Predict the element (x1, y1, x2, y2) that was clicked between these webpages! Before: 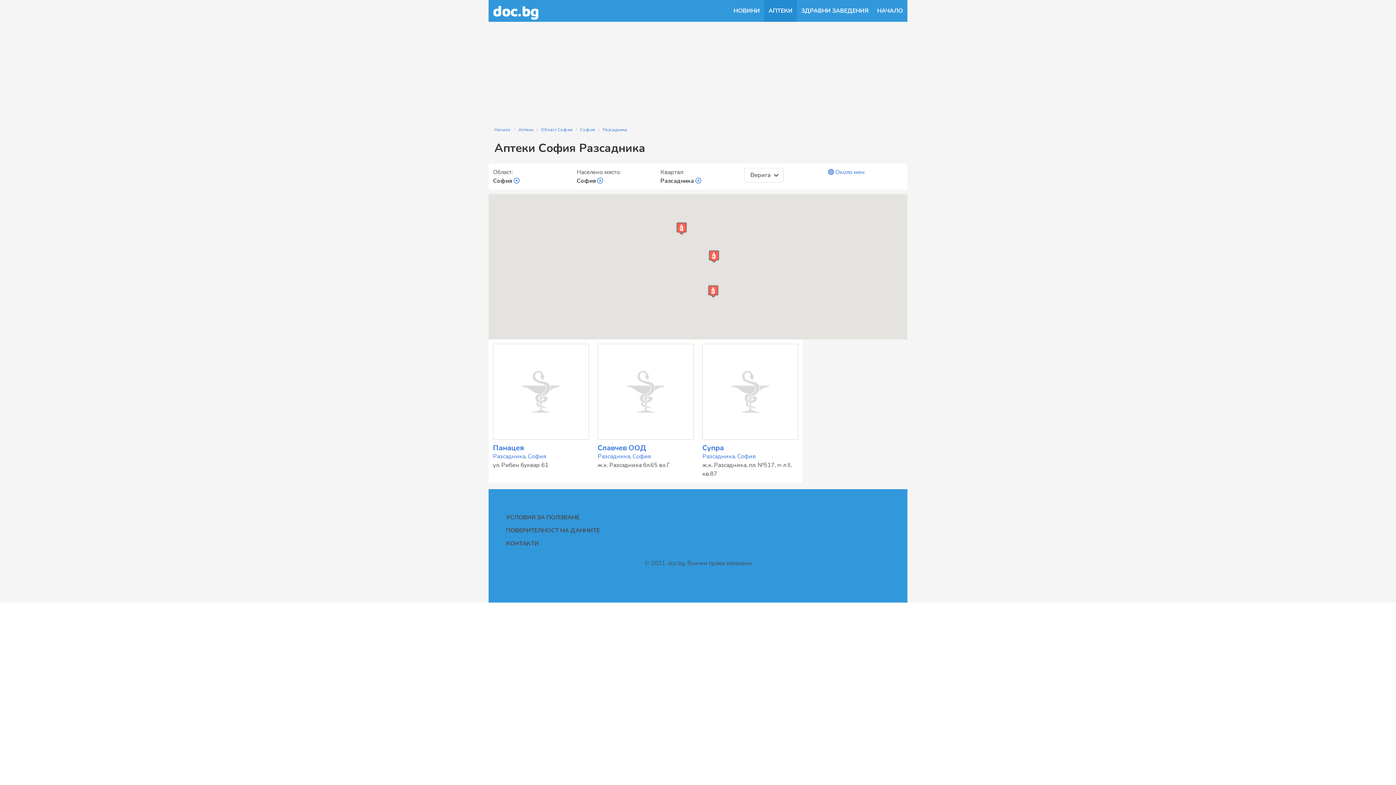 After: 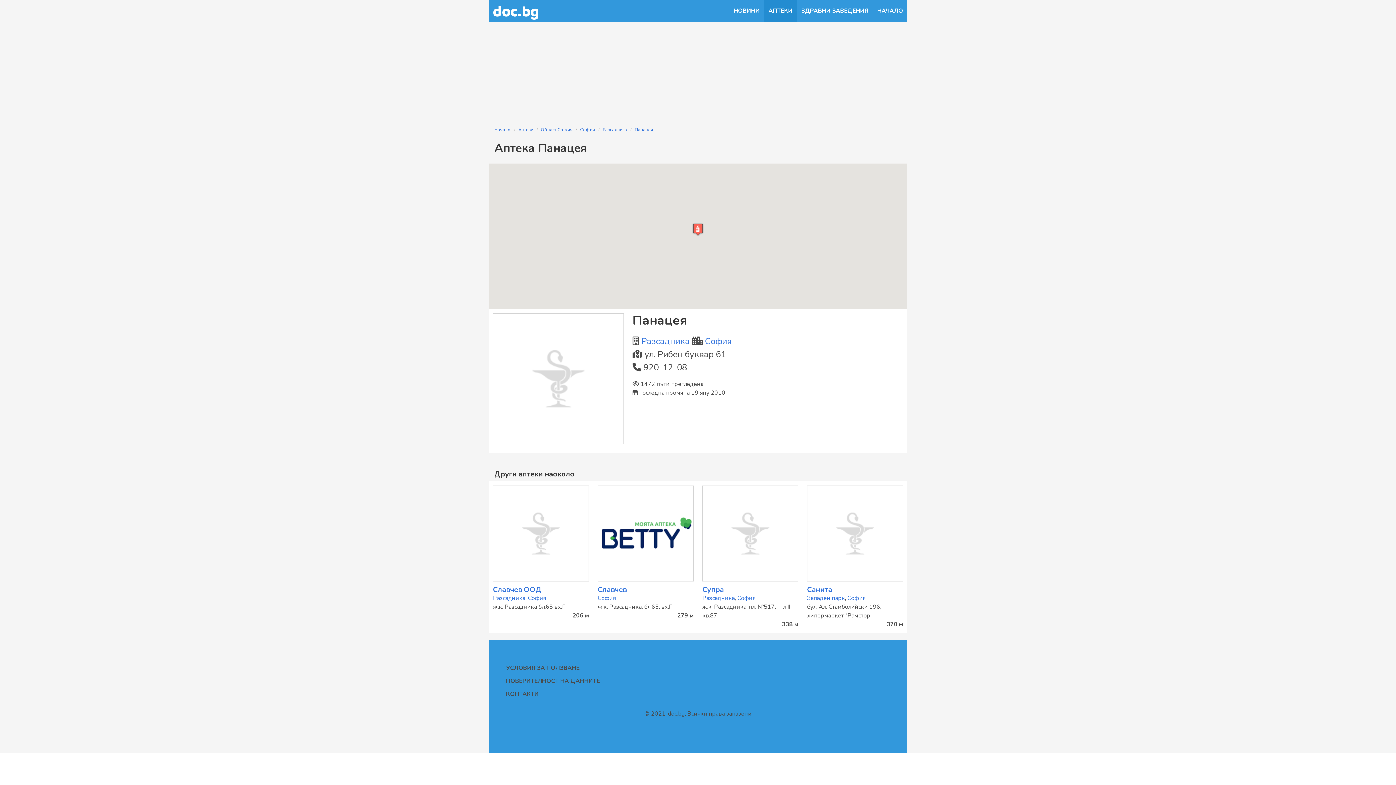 Action: bbox: (493, 443, 524, 453) label: Панацея